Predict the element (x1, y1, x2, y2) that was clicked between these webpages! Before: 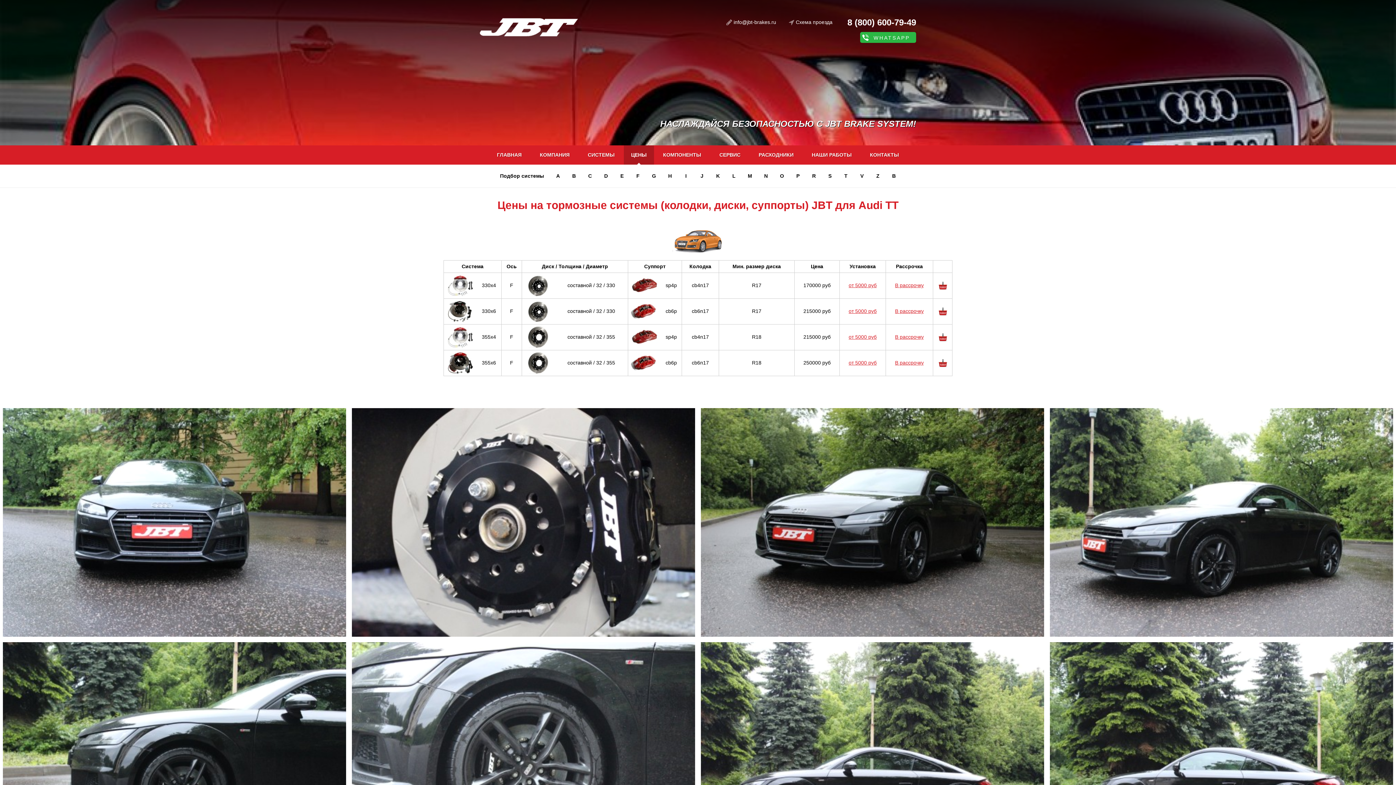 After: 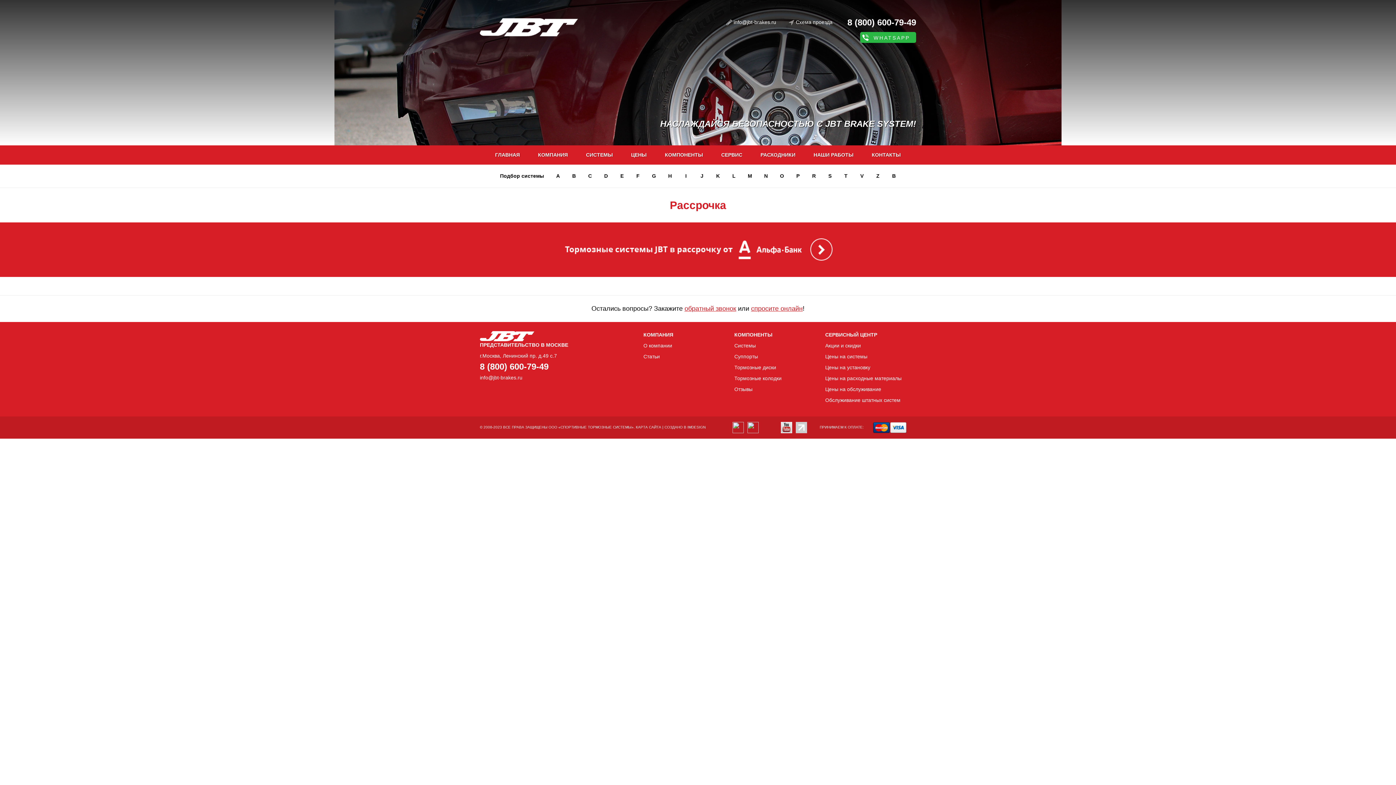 Action: label: В рассрочку bbox: (895, 334, 924, 340)